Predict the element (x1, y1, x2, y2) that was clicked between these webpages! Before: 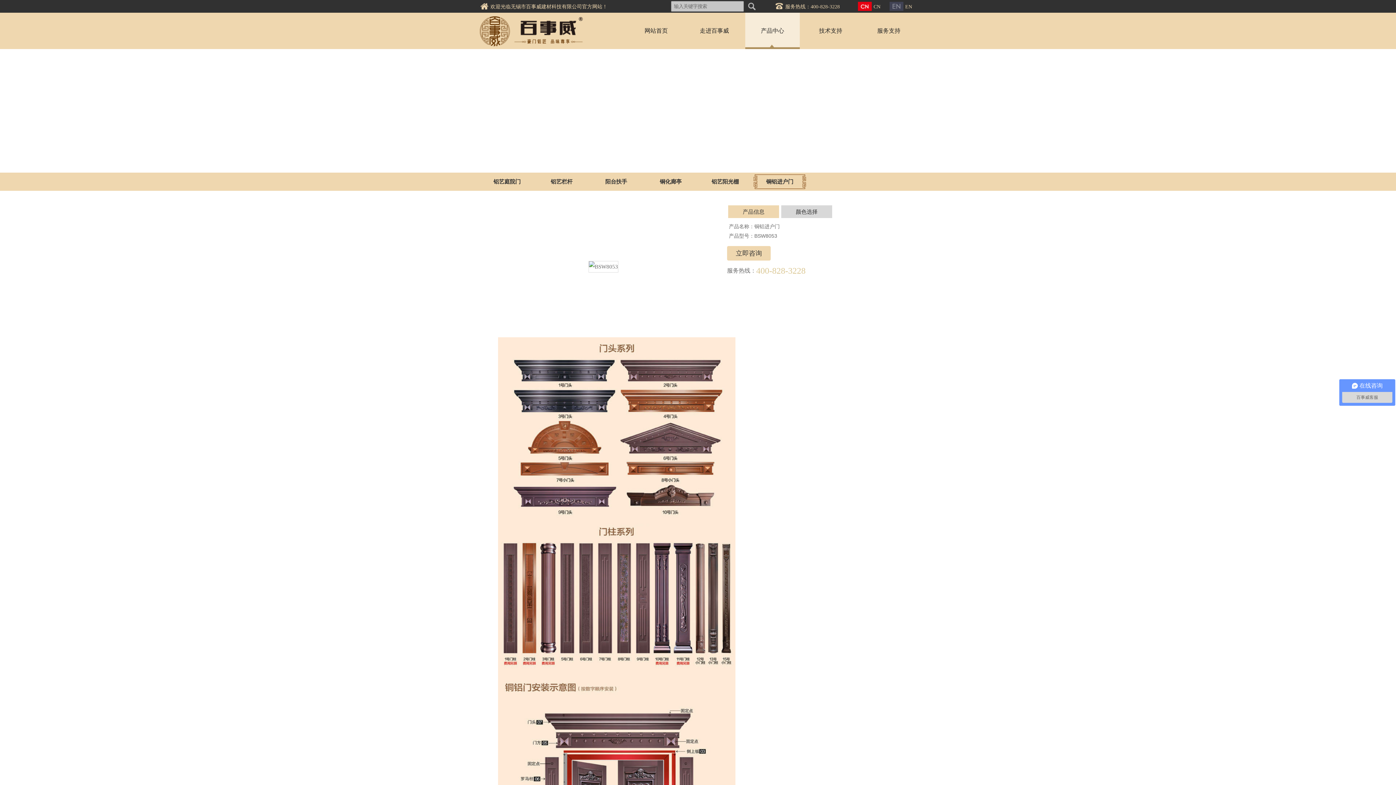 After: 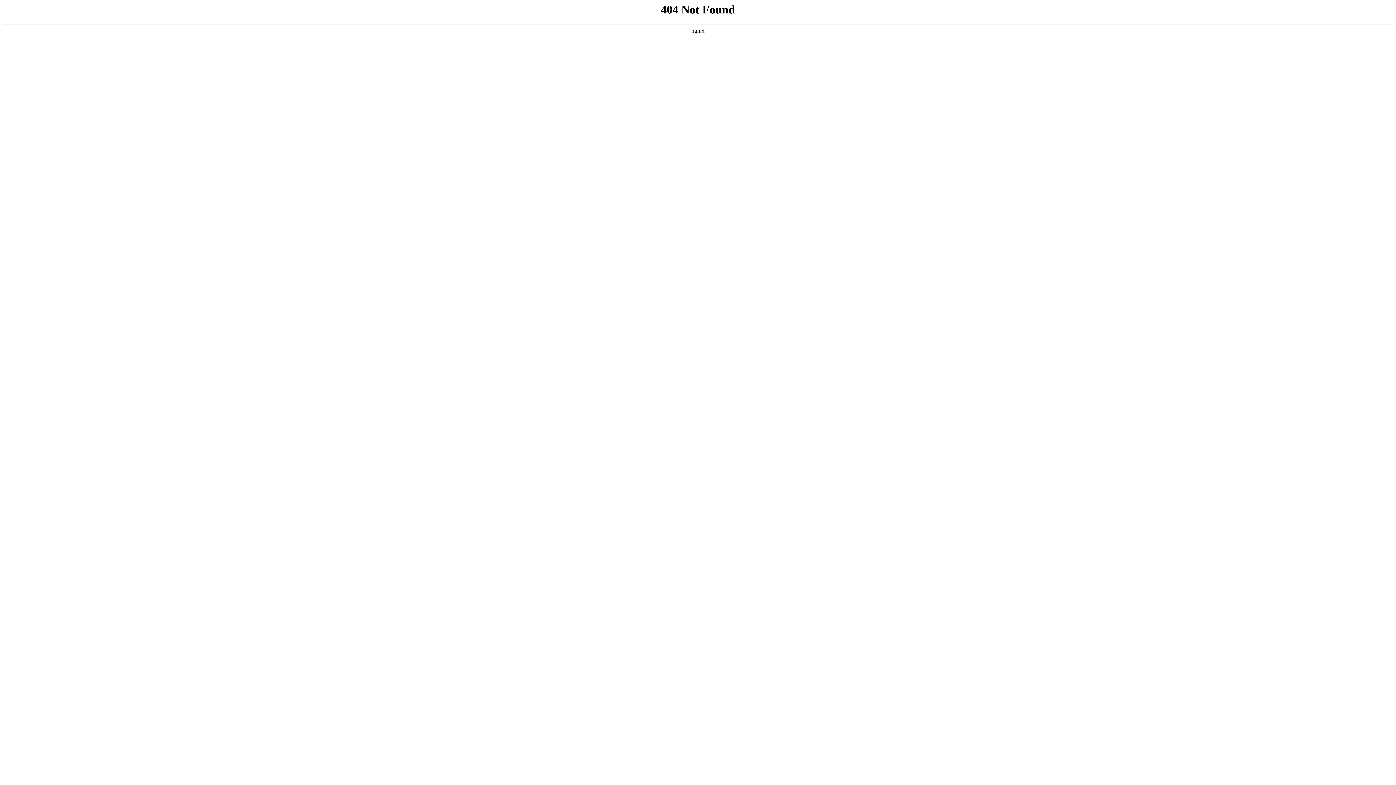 Action: label: 阳台扶手 bbox: (605, 178, 627, 184)